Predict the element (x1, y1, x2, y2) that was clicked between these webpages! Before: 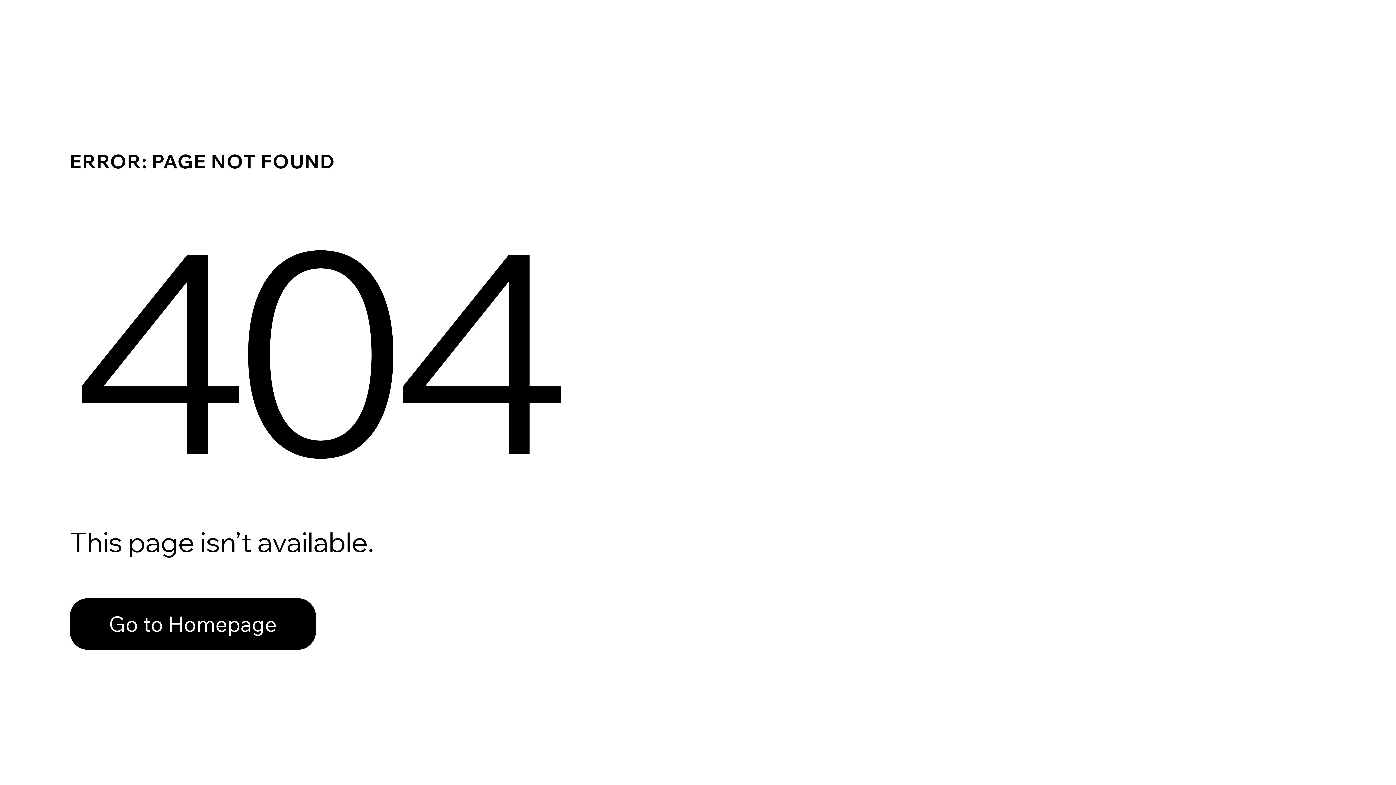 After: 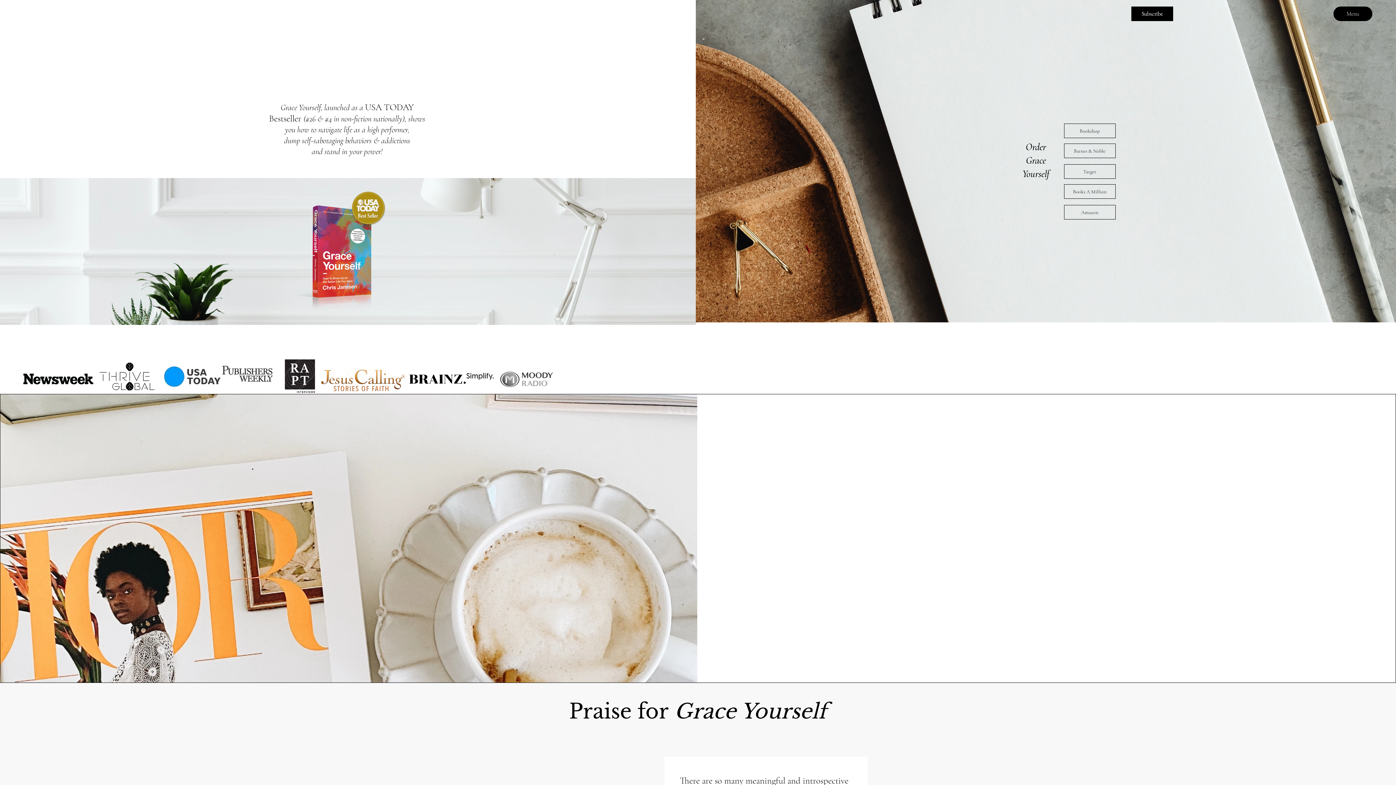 Action: bbox: (69, 582, 768, 659) label: Go to Homepage